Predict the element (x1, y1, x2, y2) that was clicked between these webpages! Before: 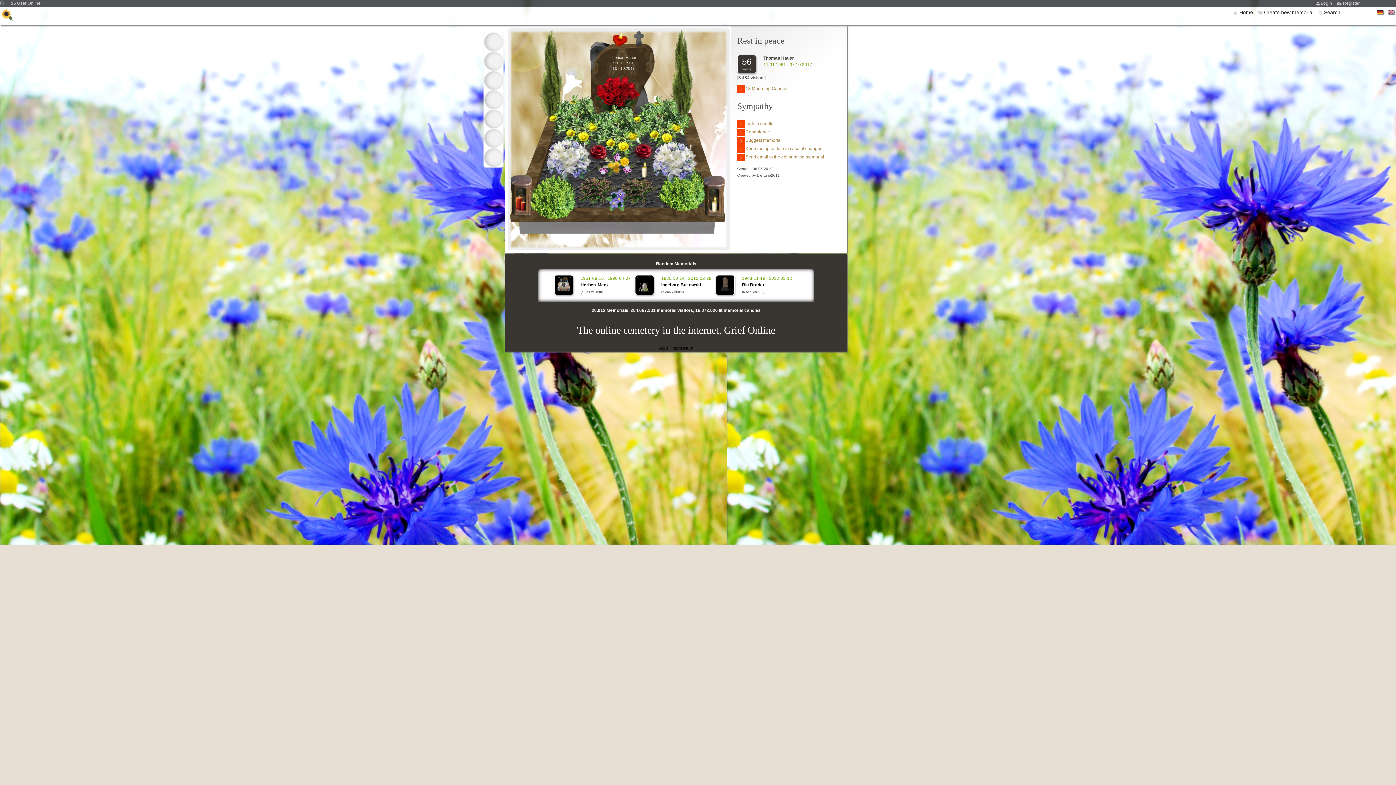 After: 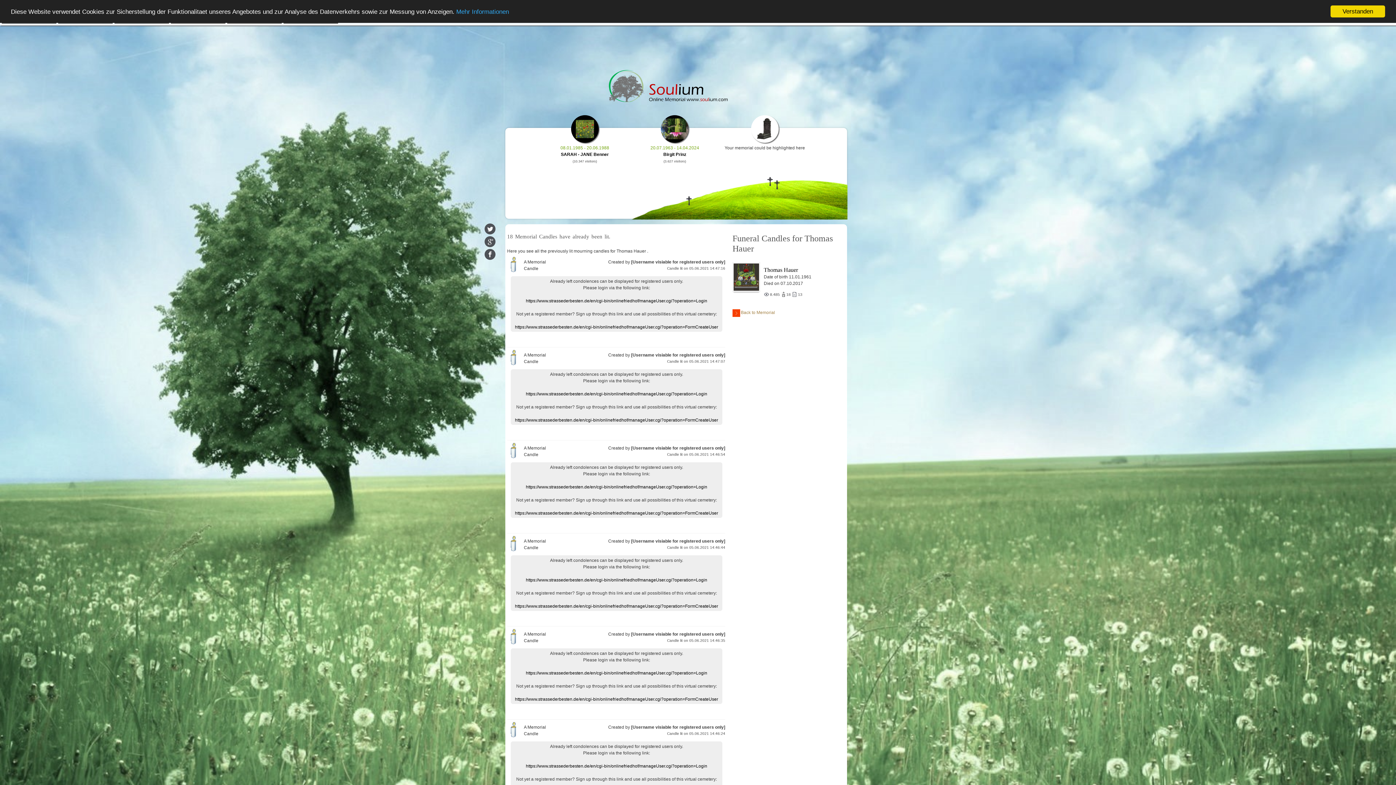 Action: bbox: (737, 85, 842, 93) label: 18 Mourning Candles